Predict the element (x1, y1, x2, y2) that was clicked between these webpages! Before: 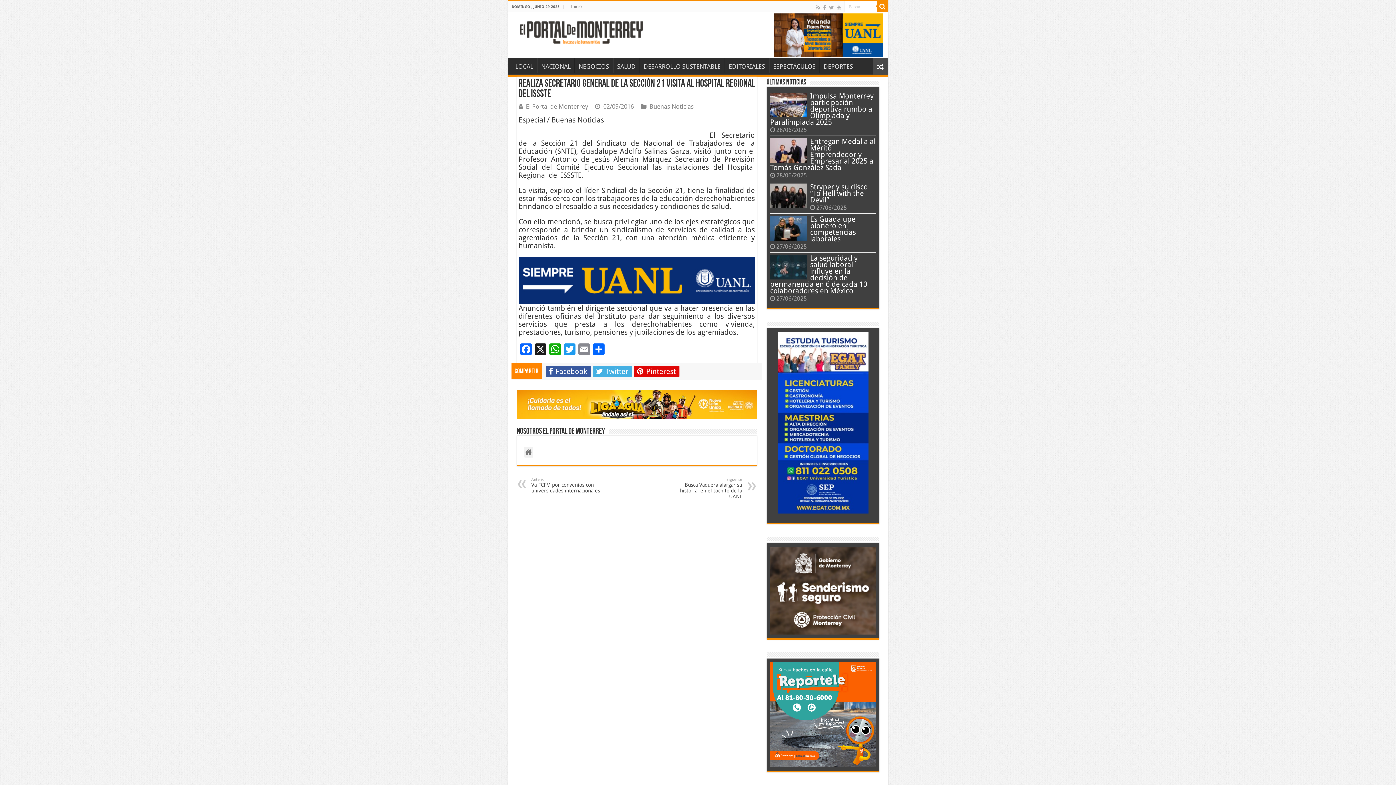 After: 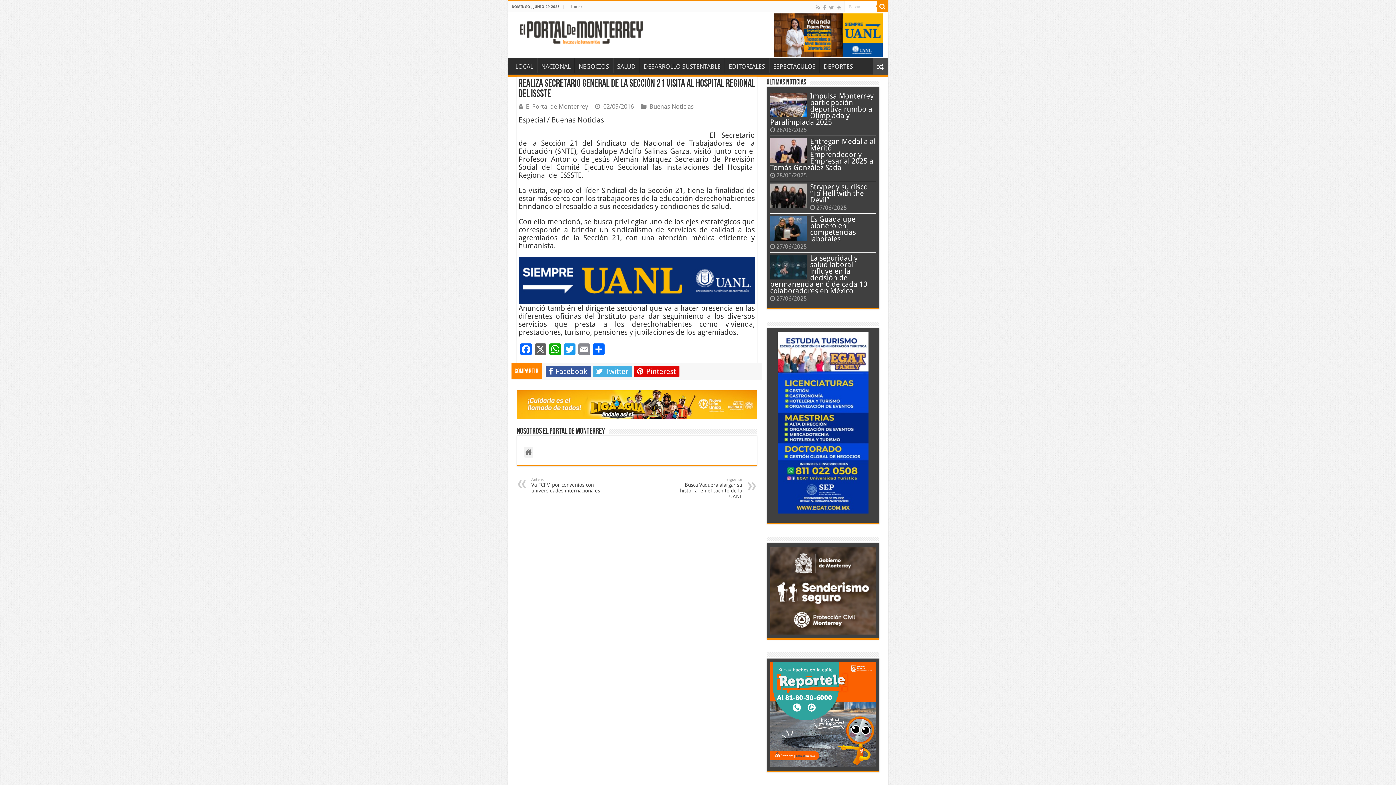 Action: bbox: (533, 343, 547, 357) label: X